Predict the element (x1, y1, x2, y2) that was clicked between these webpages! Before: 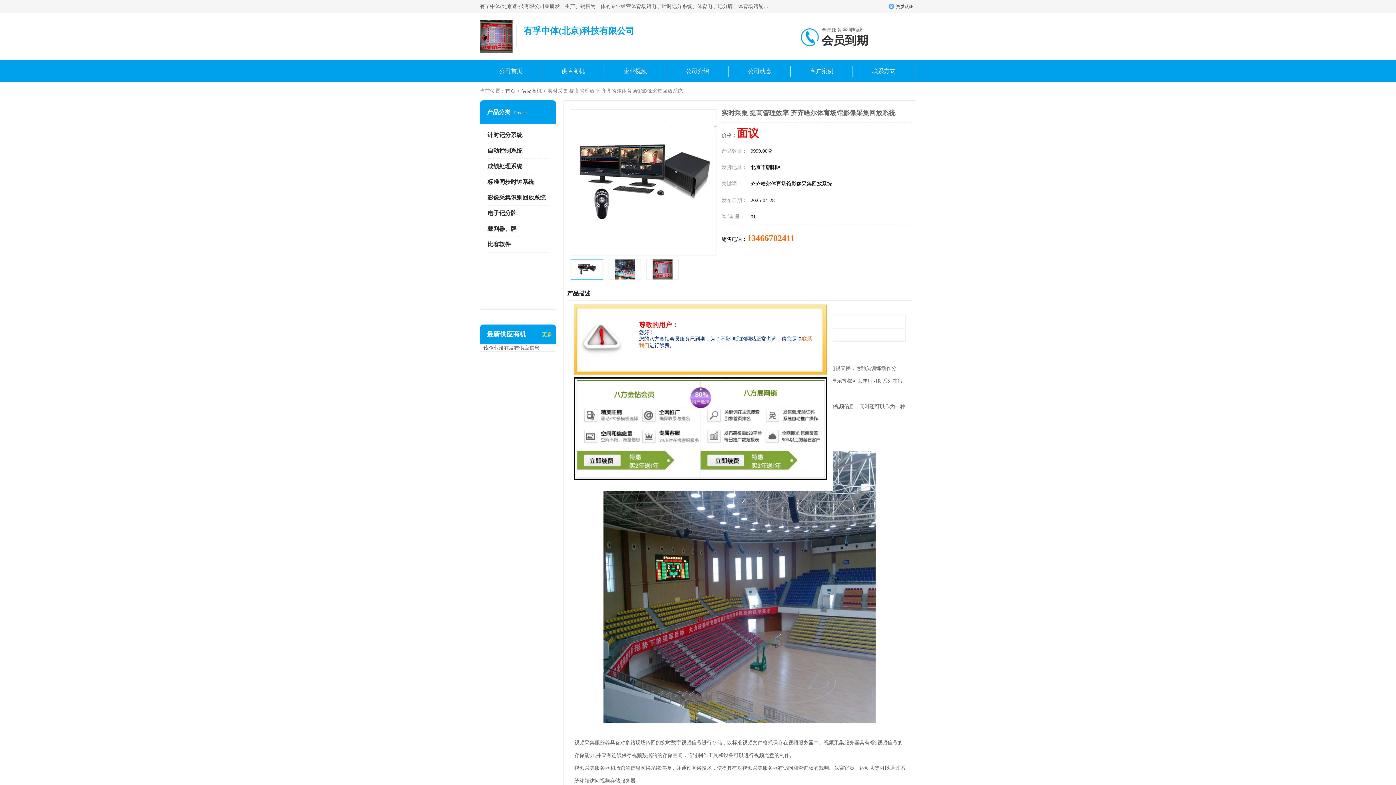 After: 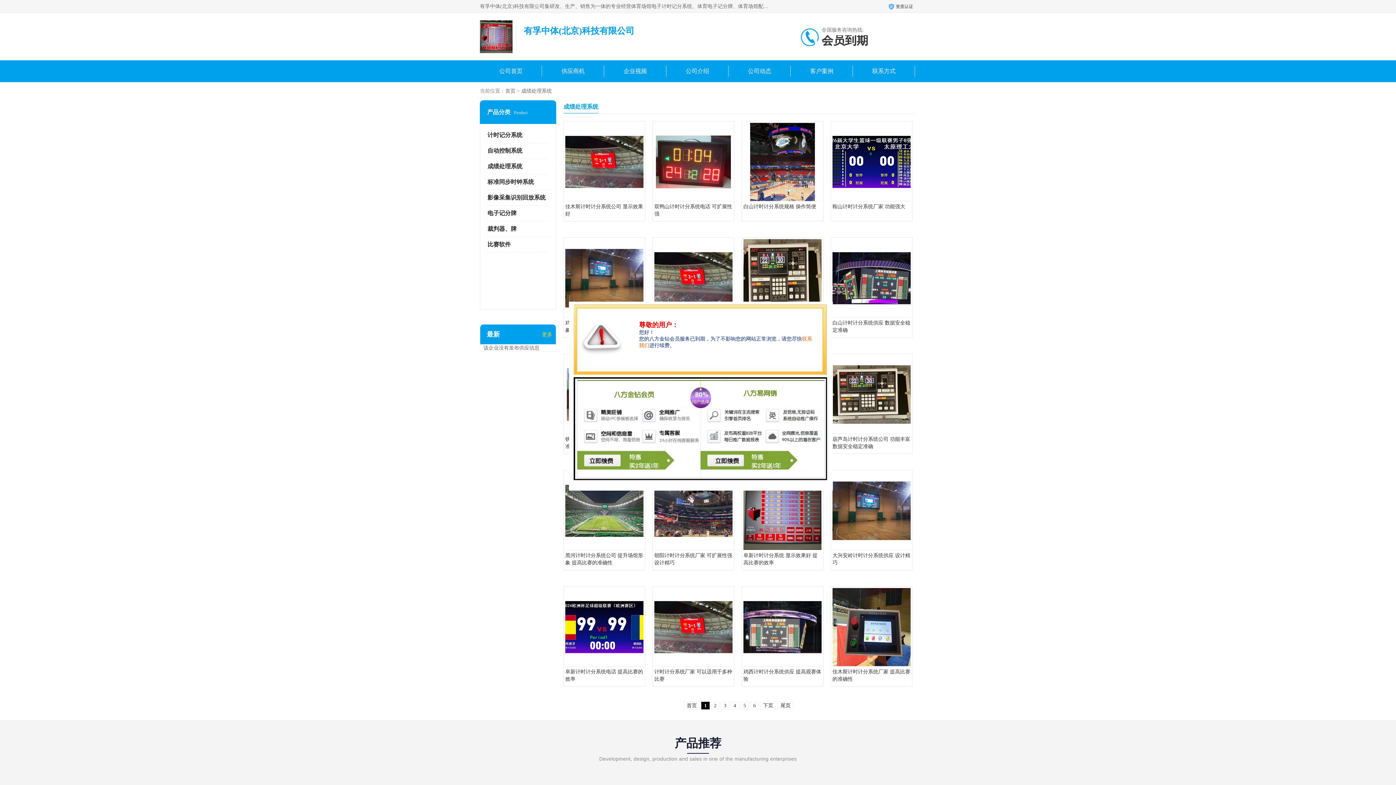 Action: bbox: (487, 163, 522, 169) label: 成绩处理系统